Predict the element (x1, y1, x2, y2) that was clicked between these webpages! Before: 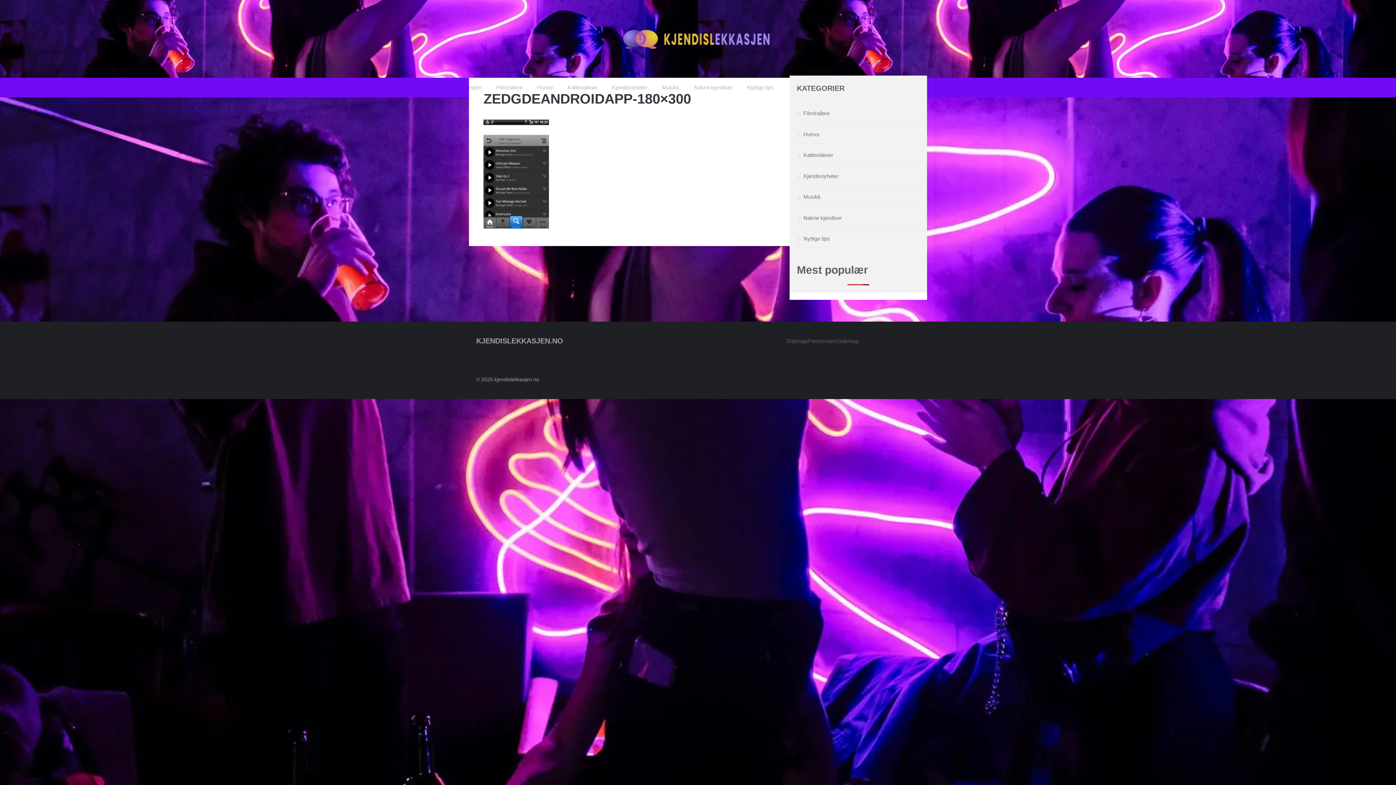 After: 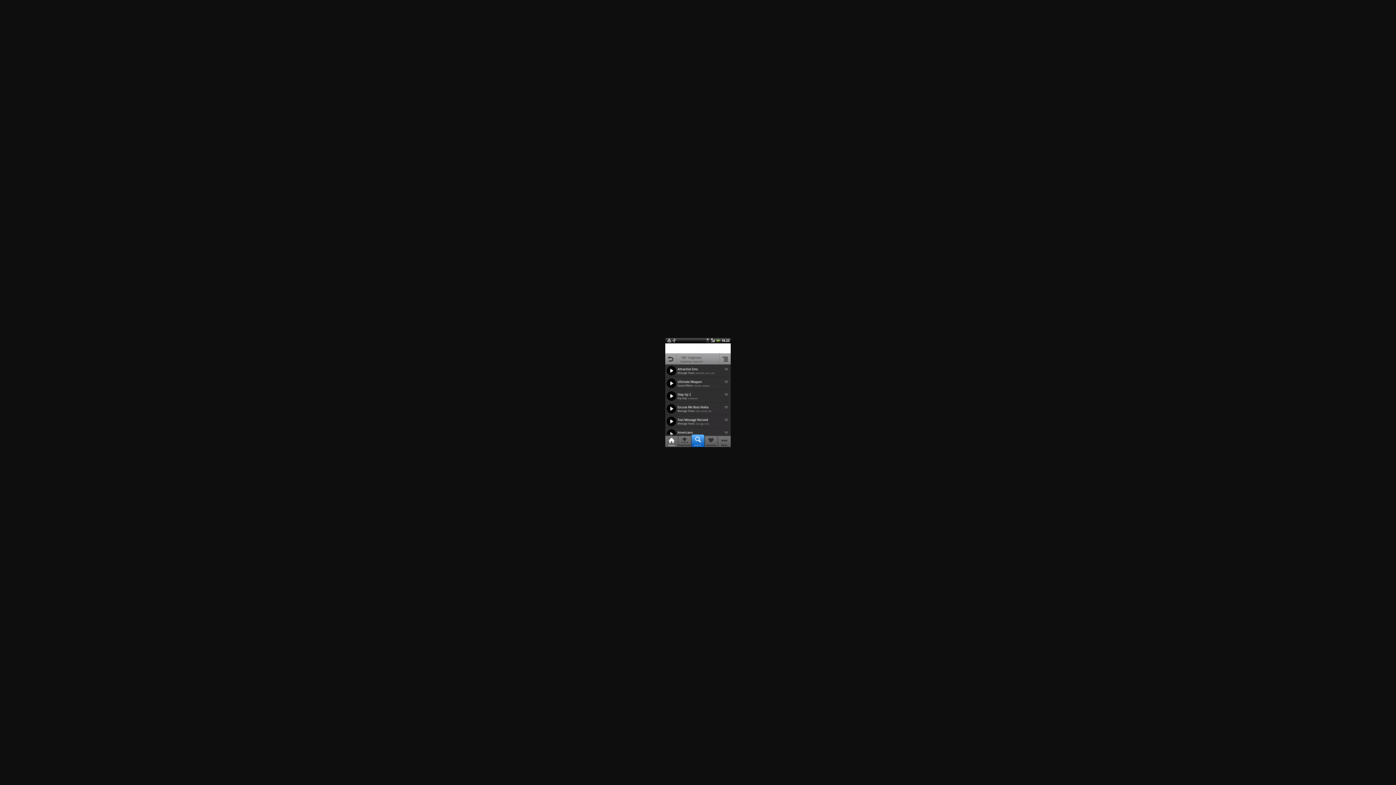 Action: bbox: (483, 223, 549, 229)